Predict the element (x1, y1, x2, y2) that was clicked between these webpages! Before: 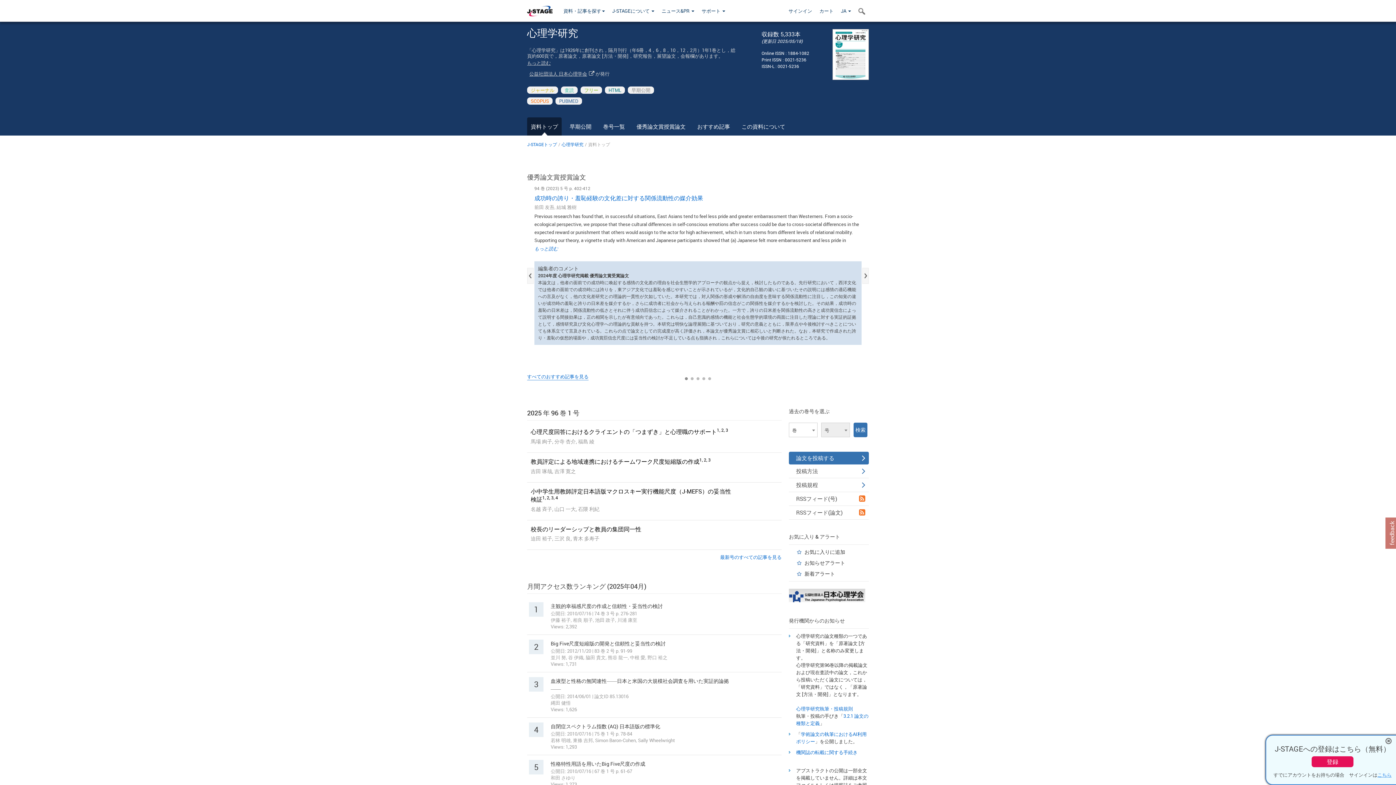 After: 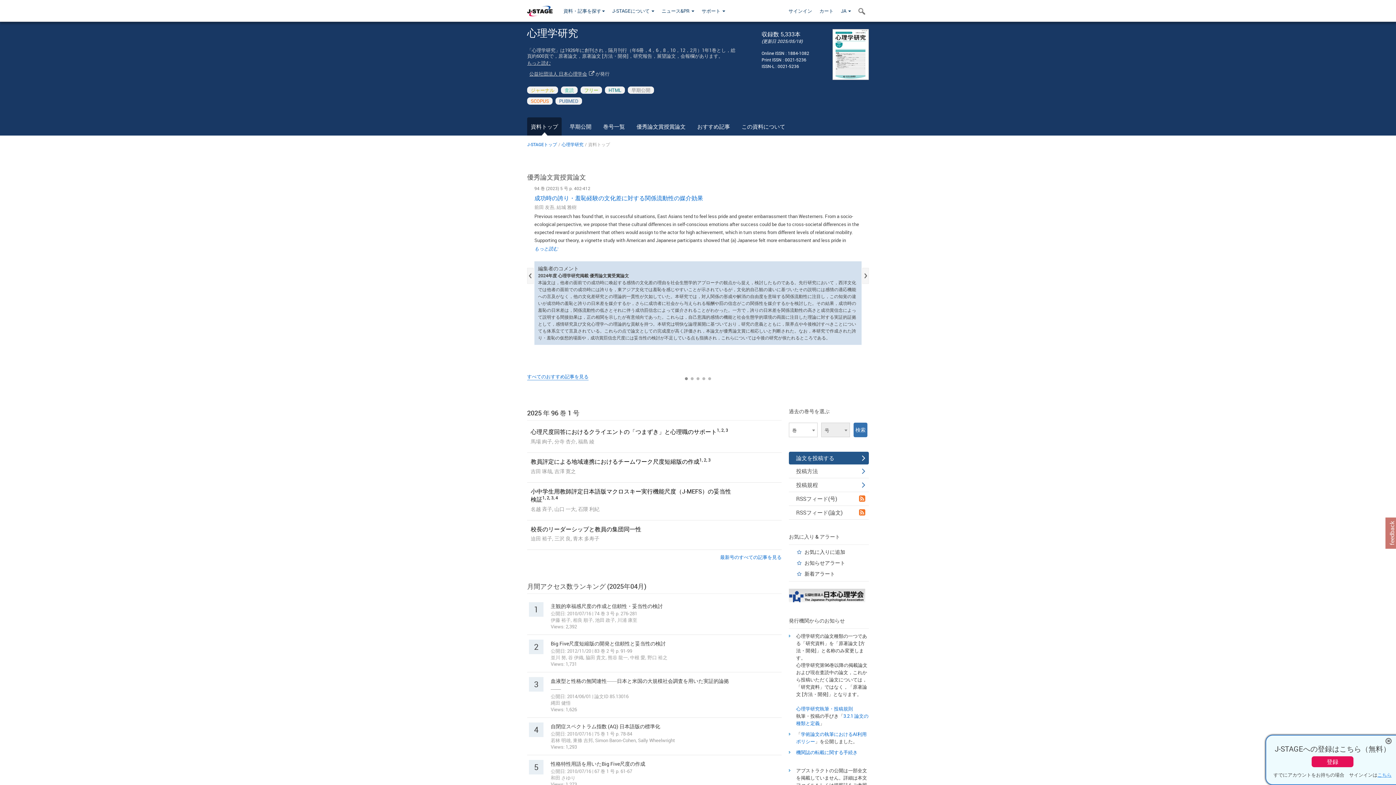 Action: bbox: (789, 451, 869, 464) label: 論文を投稿する